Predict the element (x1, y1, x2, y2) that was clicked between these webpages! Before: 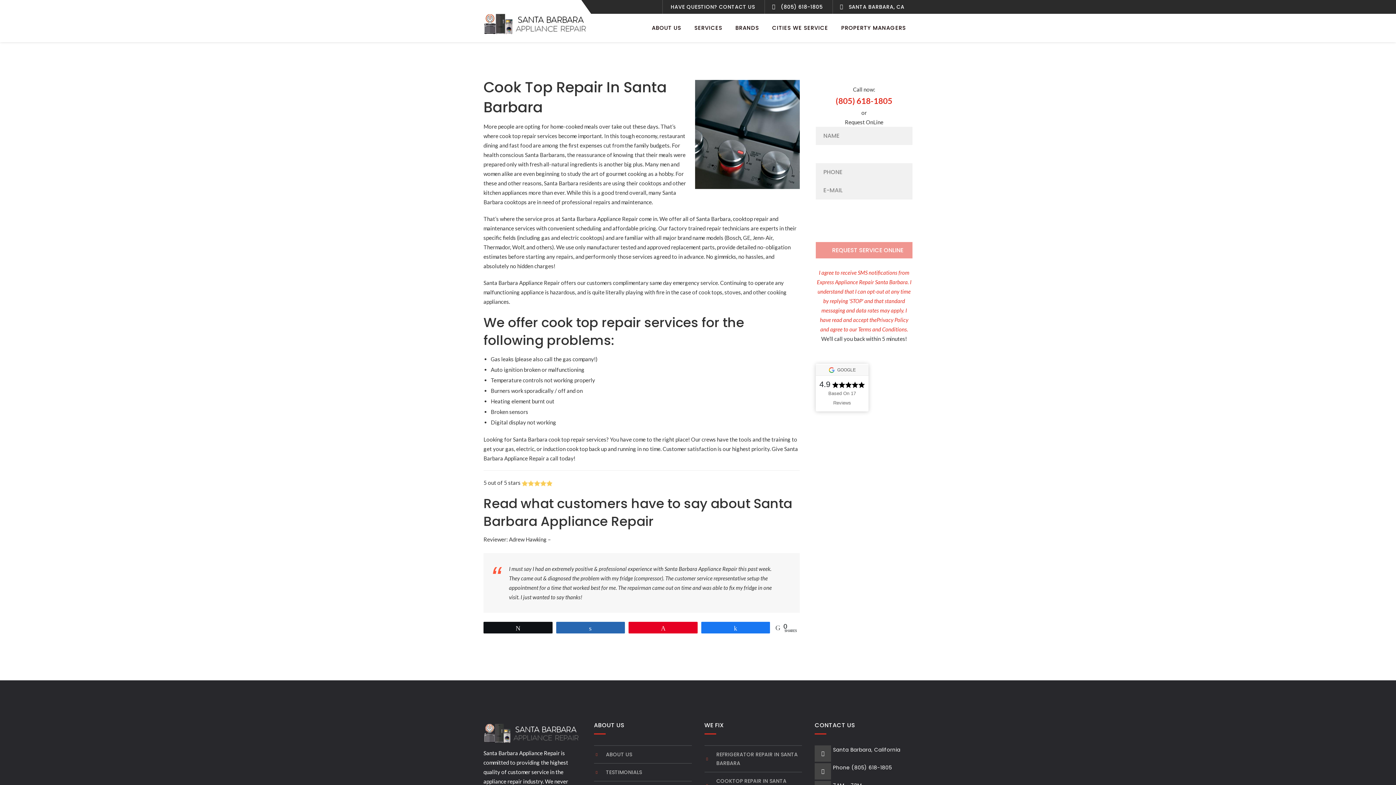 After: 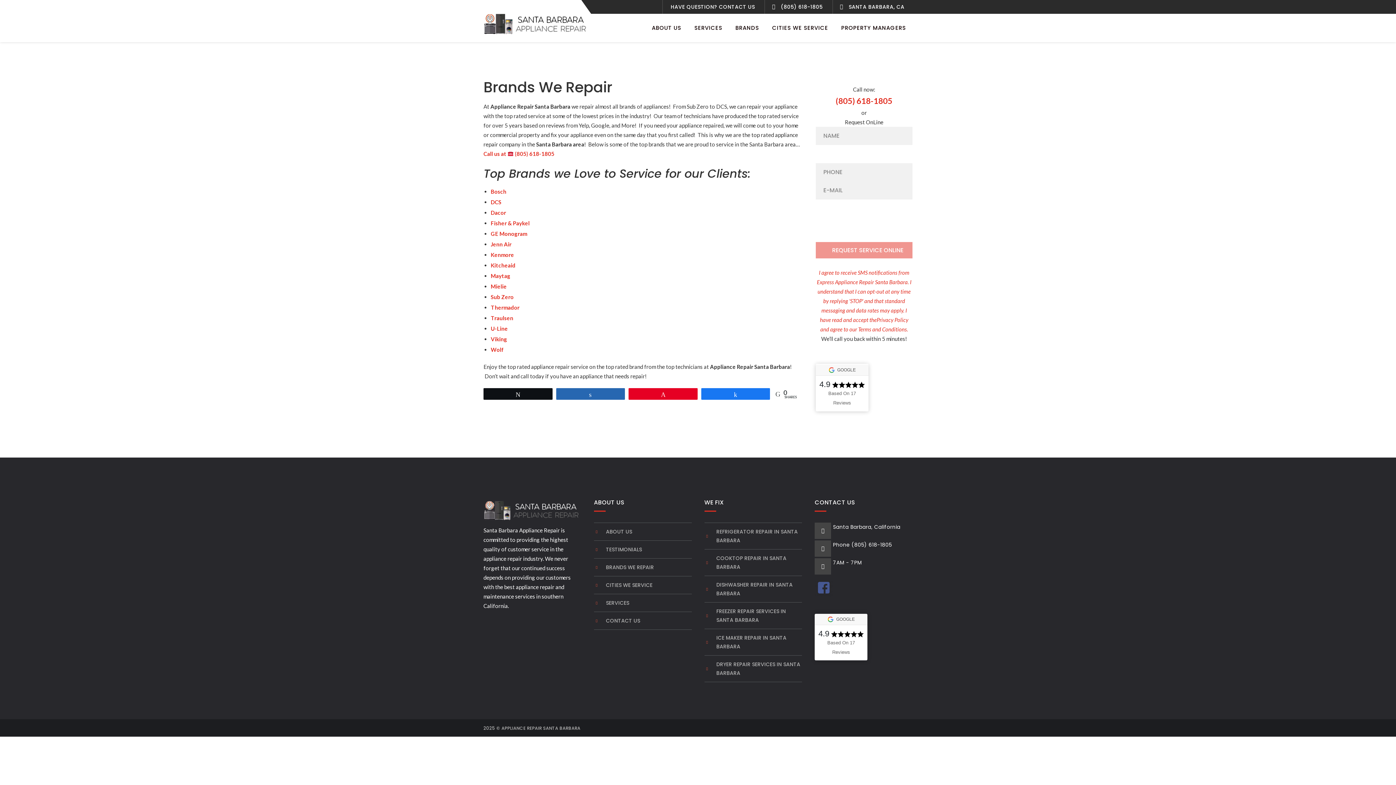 Action: bbox: (733, 13, 761, 42) label: BRANDS